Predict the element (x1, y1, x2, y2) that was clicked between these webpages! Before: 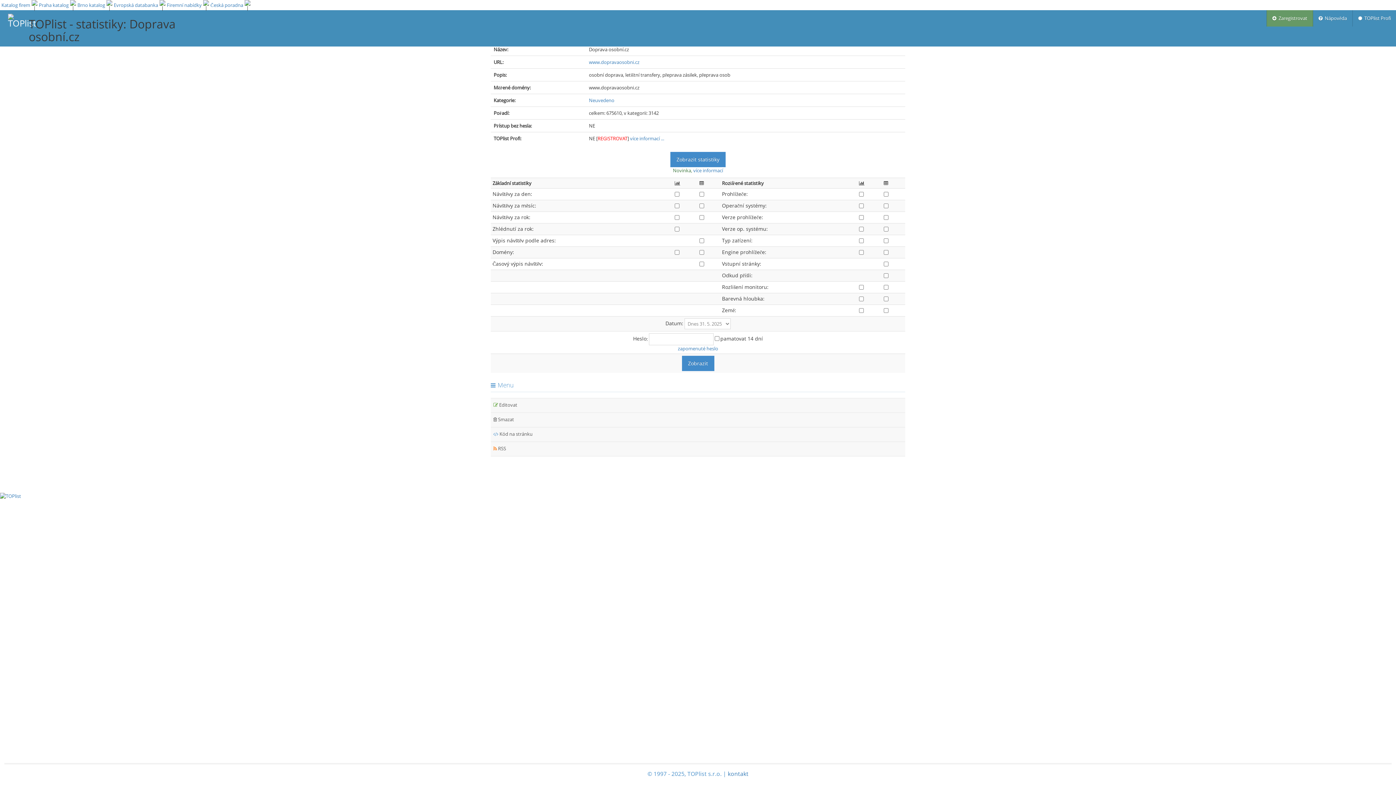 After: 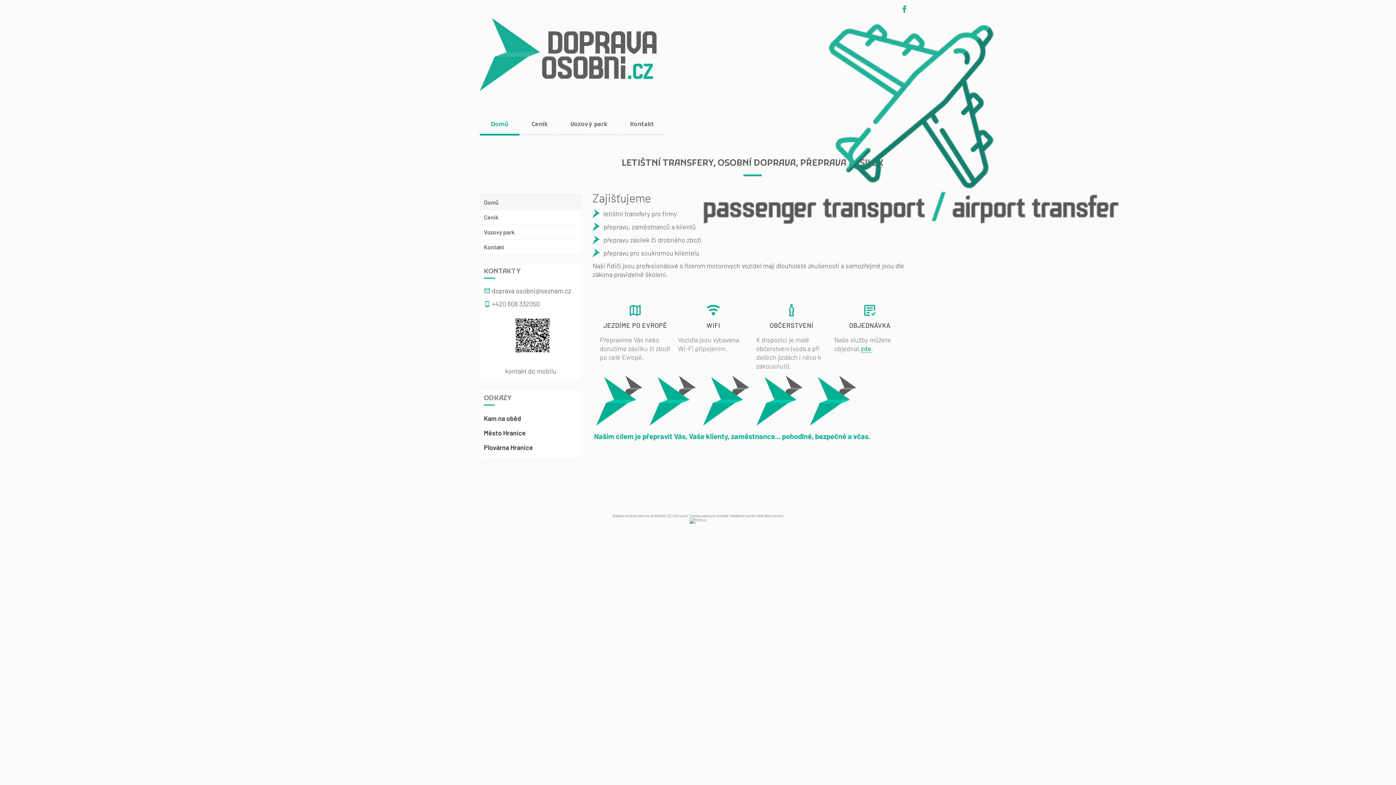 Action: bbox: (589, 58, 639, 65) label: www.dopravaosobni.cz